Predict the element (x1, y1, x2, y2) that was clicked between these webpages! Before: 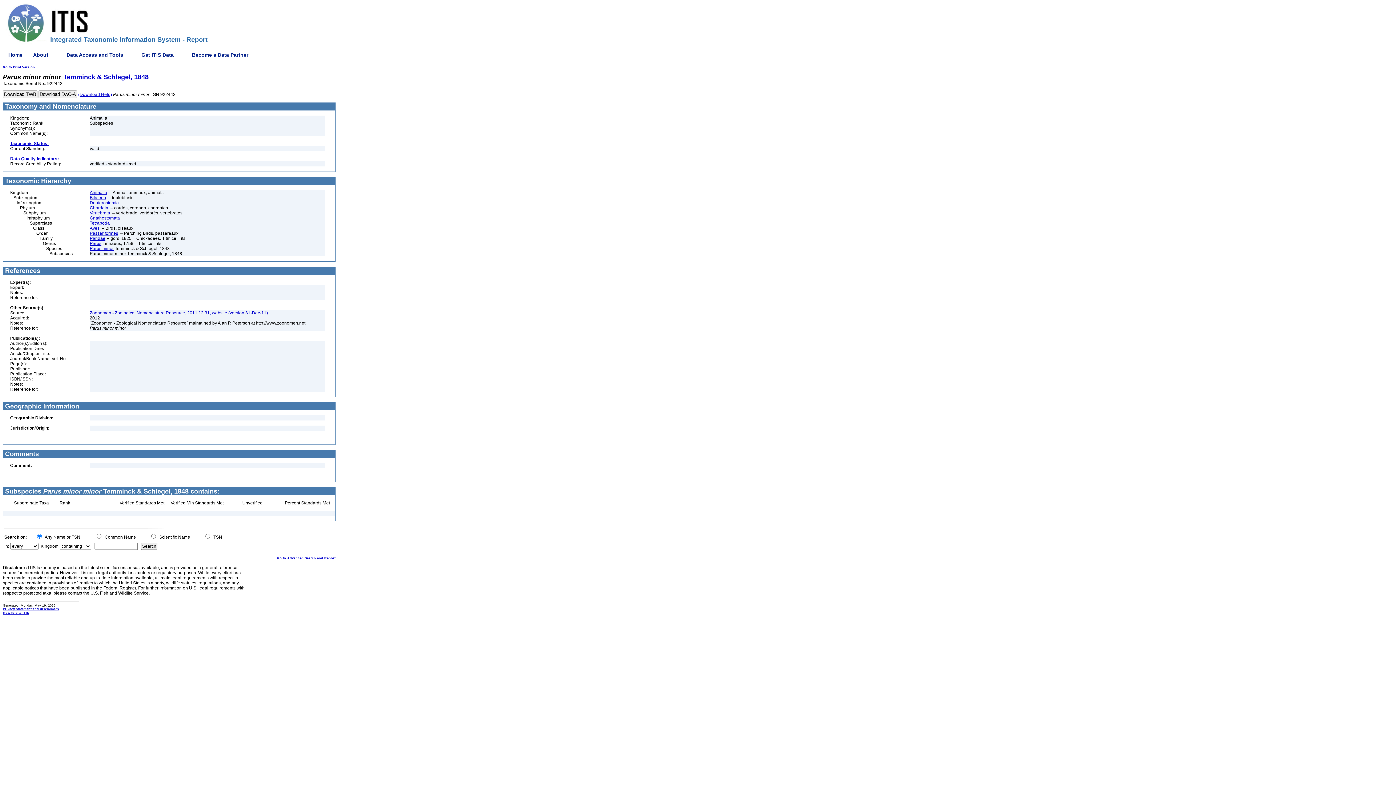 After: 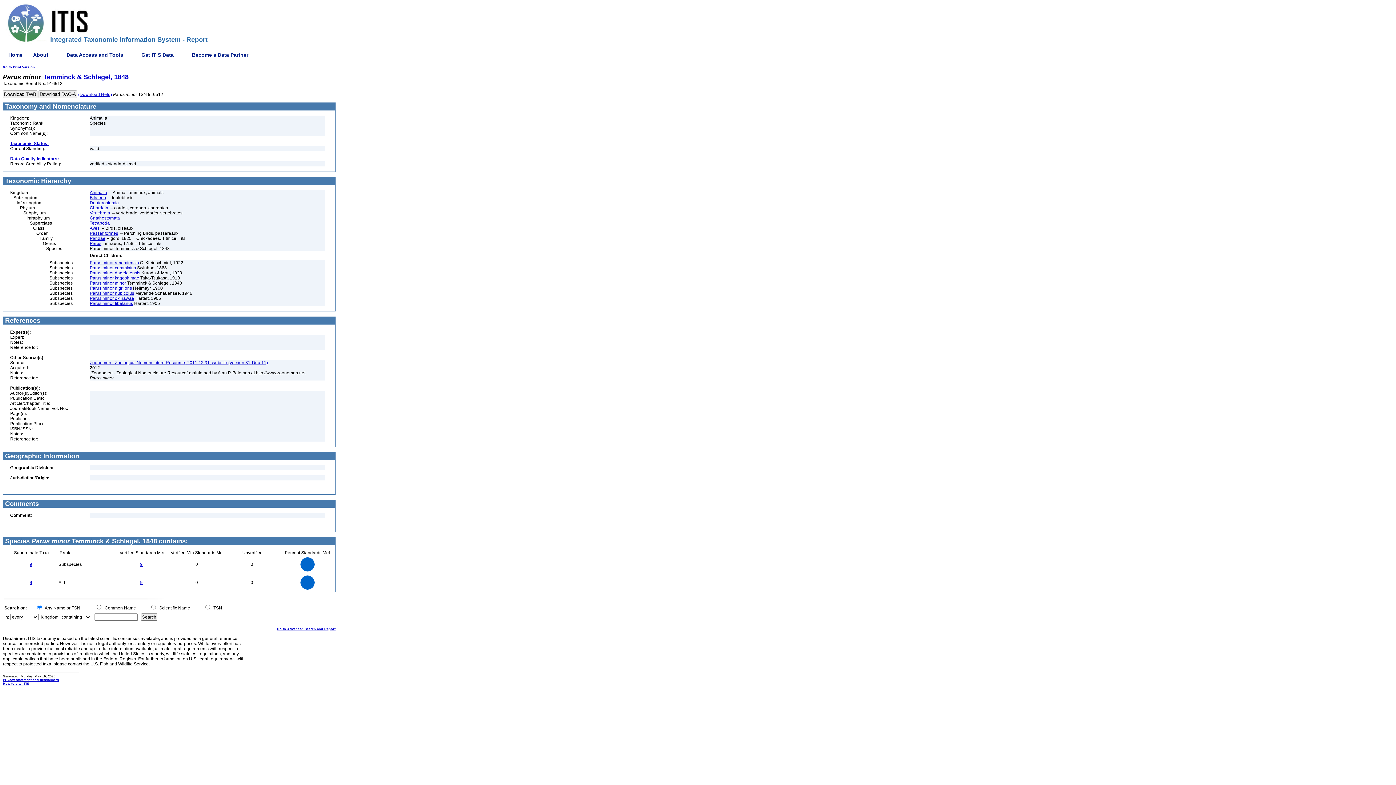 Action: label: Parus minor bbox: (89, 246, 113, 251)